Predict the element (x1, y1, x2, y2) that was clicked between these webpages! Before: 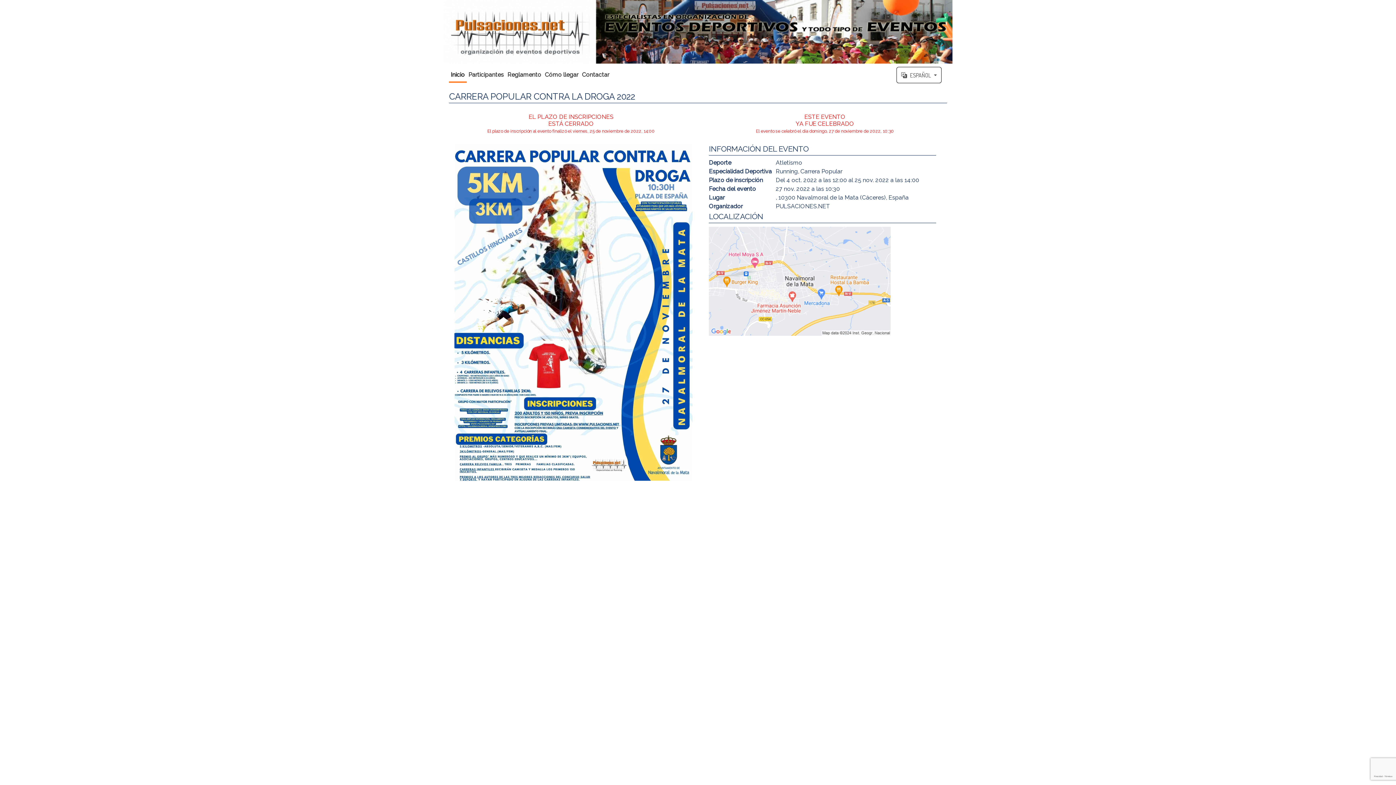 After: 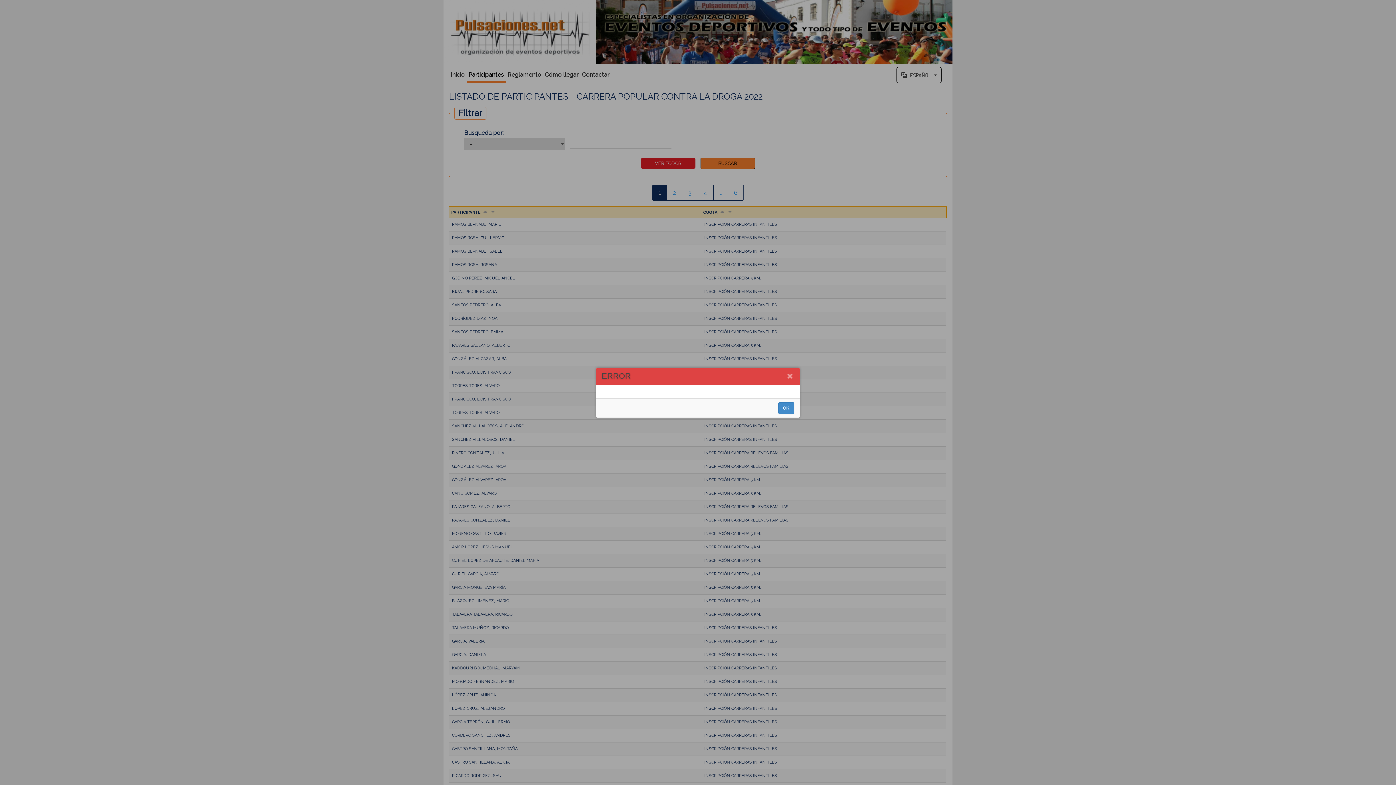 Action: label: Participantes bbox: (466, 66, 505, 81)